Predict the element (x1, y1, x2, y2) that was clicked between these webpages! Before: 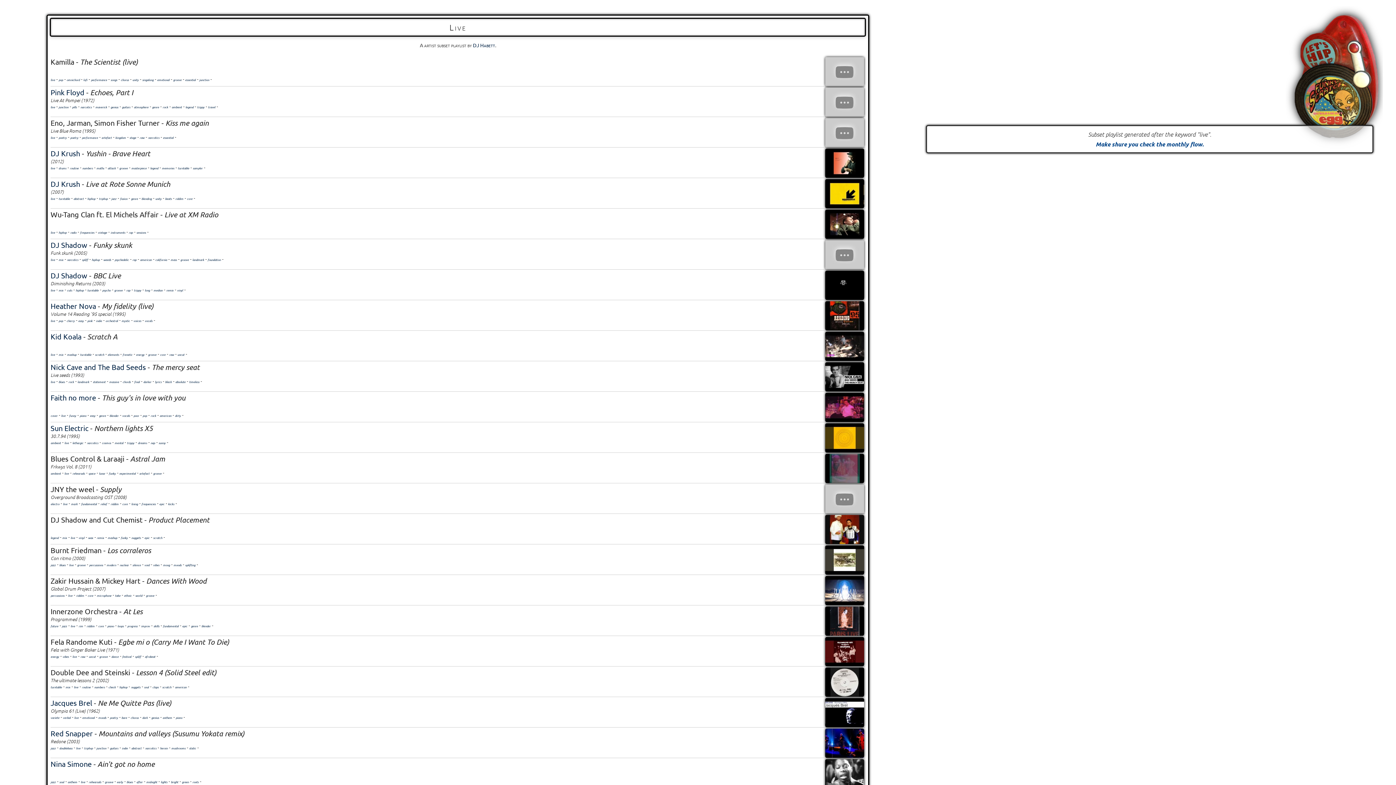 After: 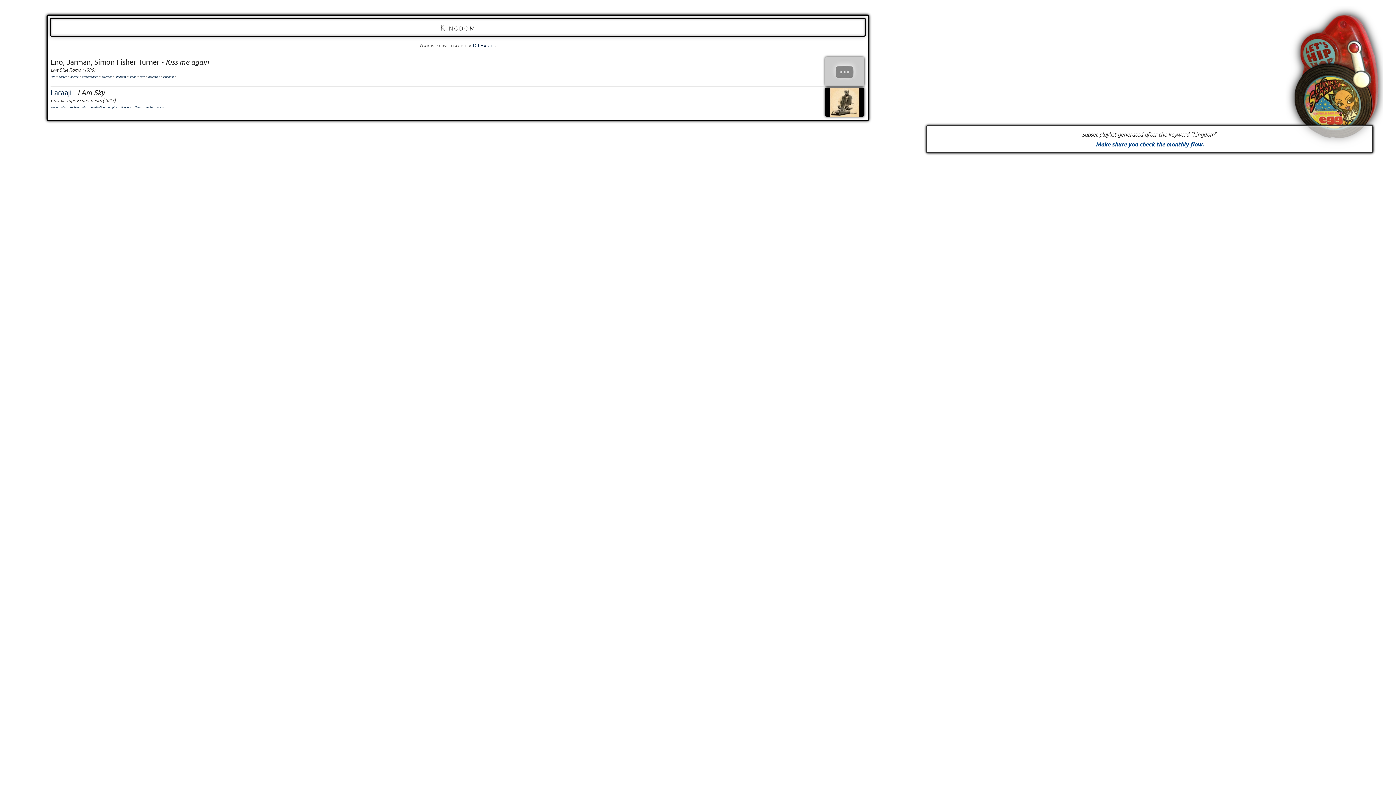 Action: label: kingdom bbox: (115, 134, 125, 140)